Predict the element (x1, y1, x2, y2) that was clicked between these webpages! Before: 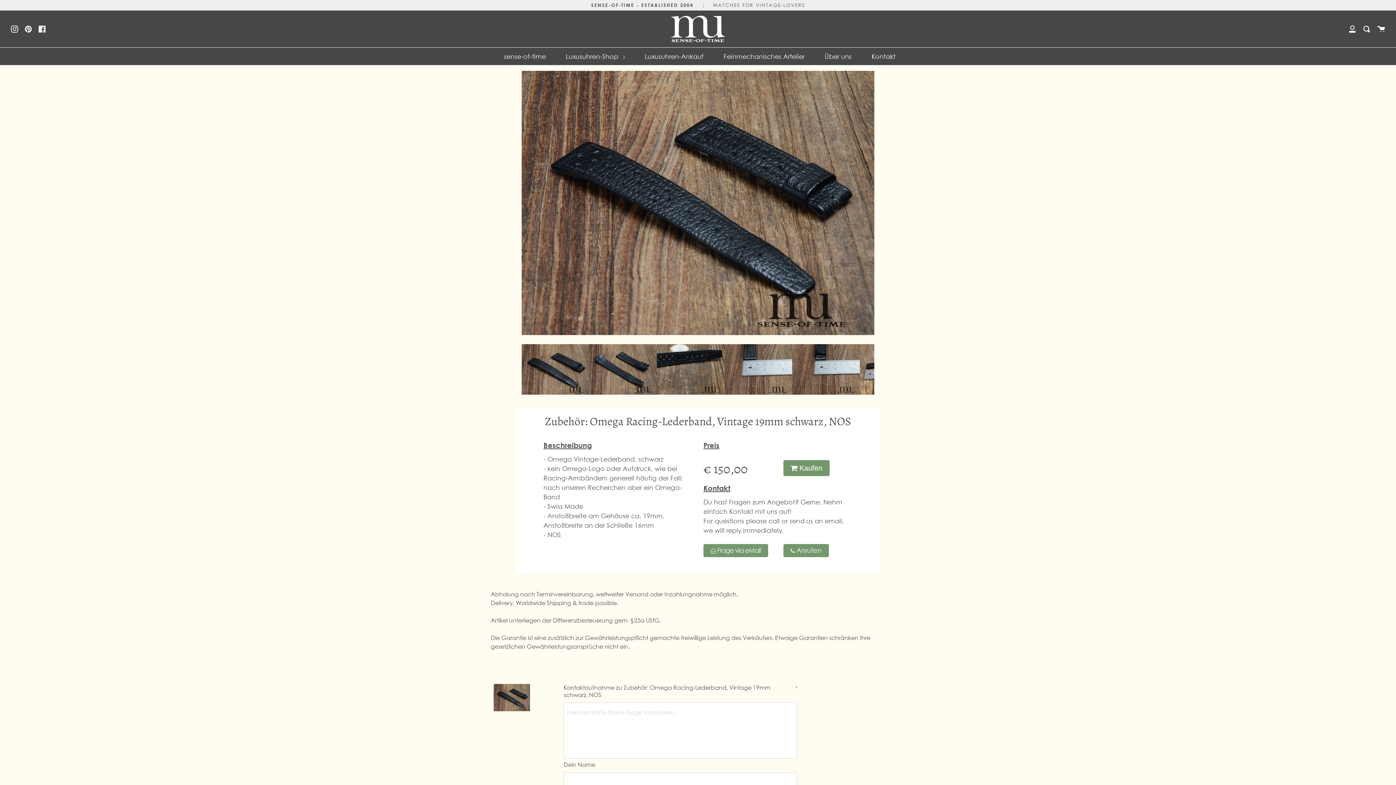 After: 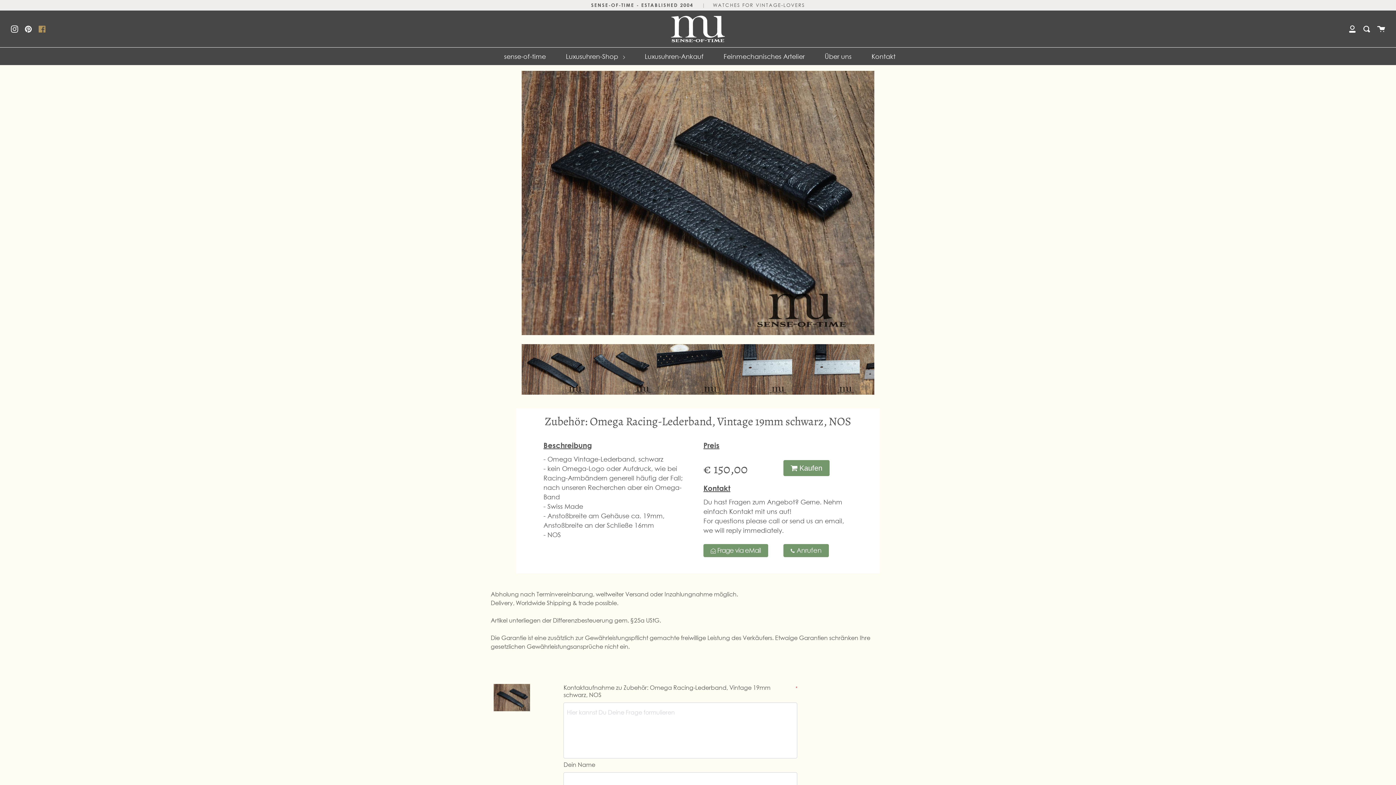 Action: label: Facebook bbox: (38, 24, 45, 32)